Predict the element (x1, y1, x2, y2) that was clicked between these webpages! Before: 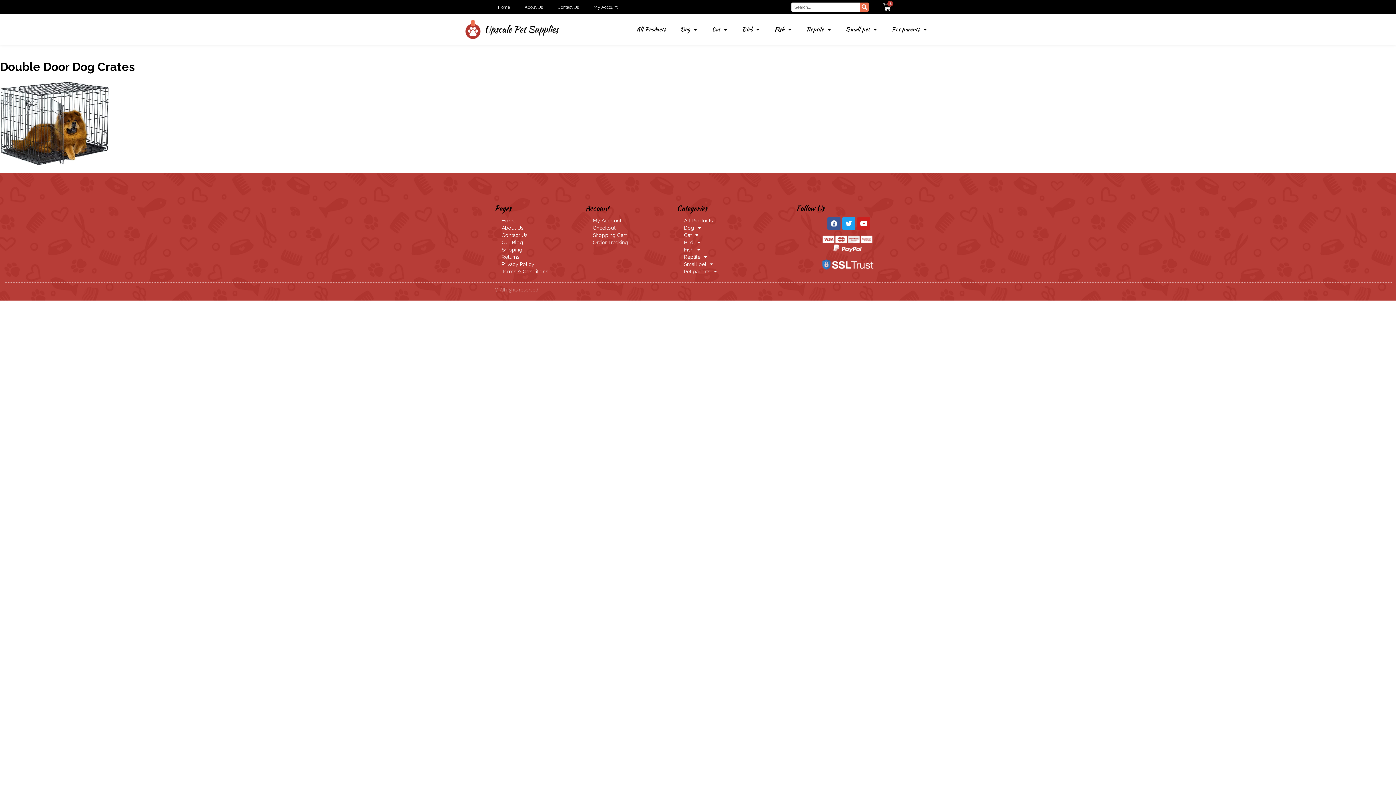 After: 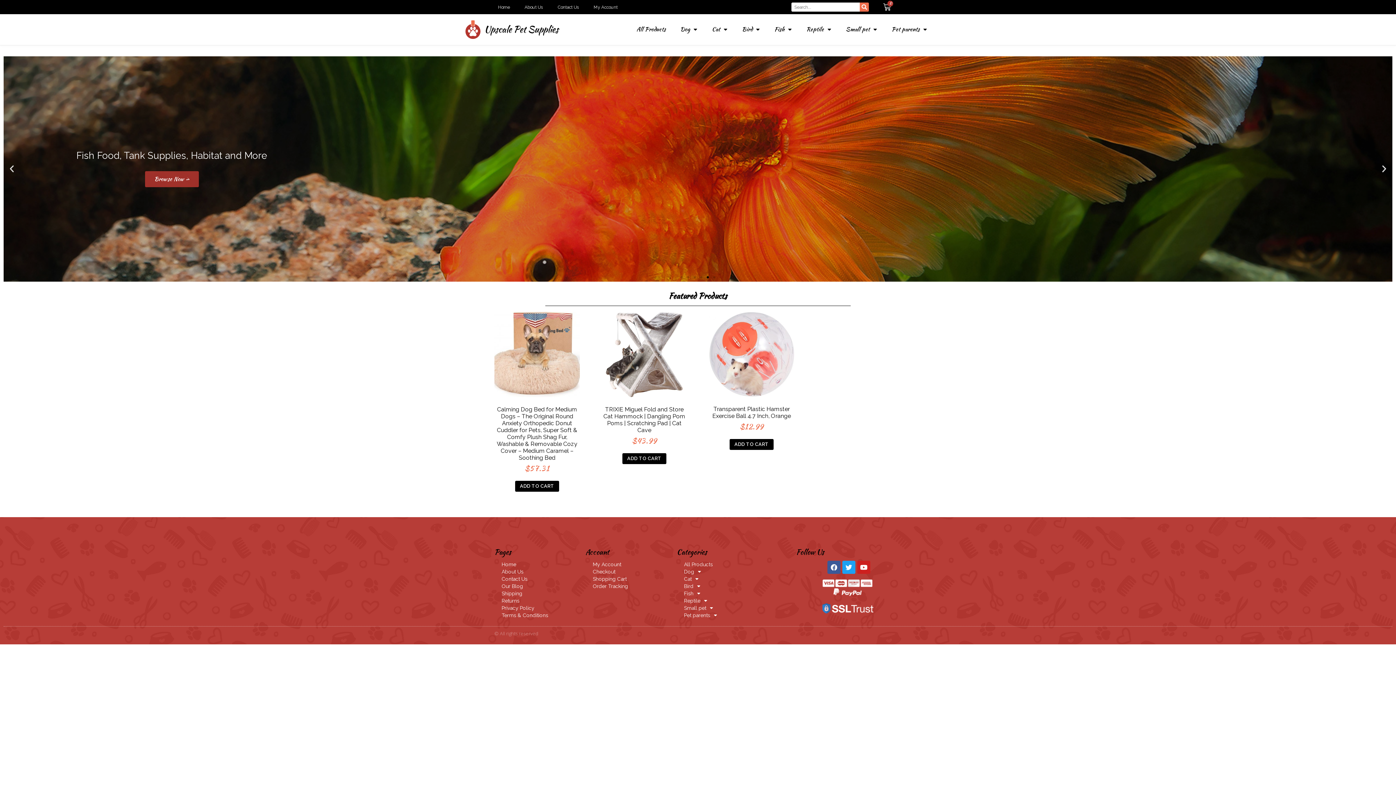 Action: bbox: (465, 20, 559, 38)